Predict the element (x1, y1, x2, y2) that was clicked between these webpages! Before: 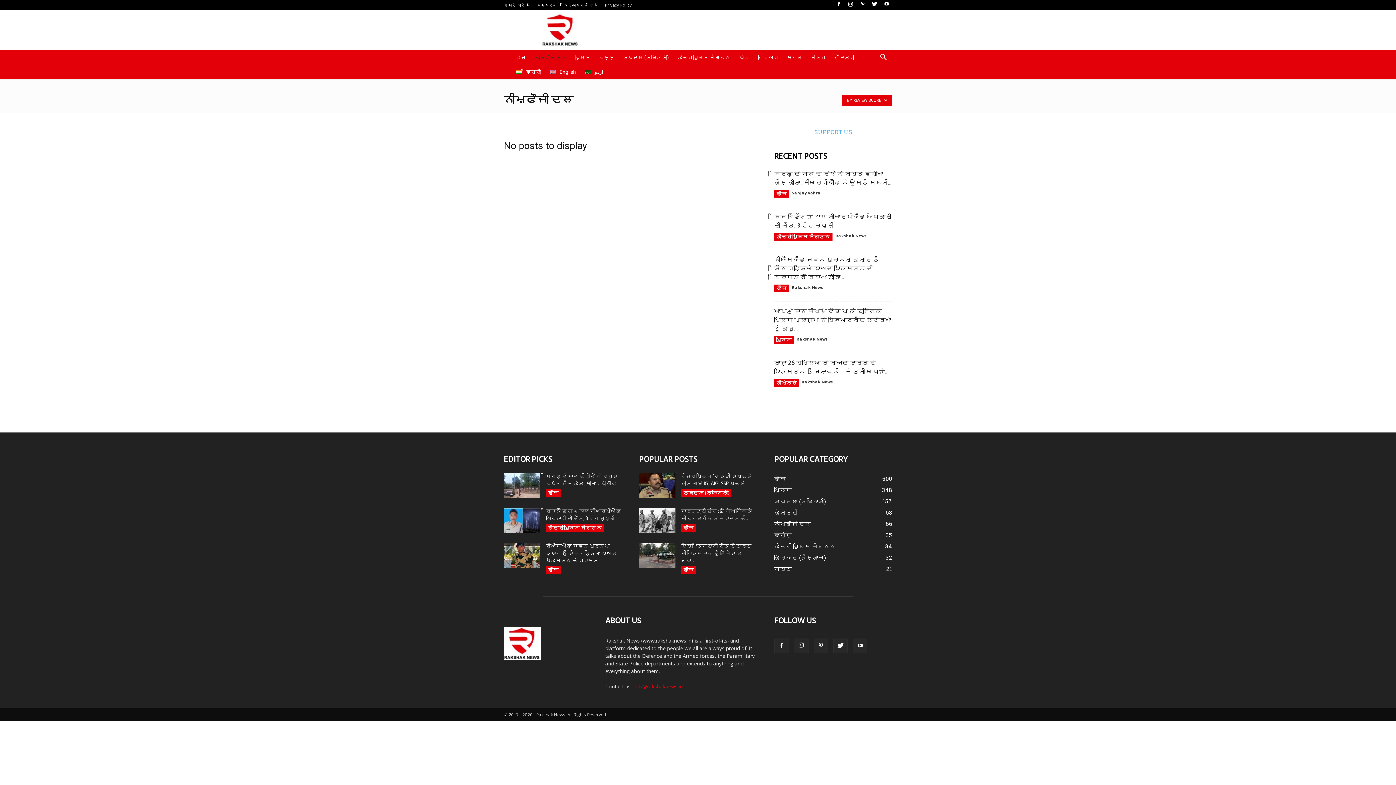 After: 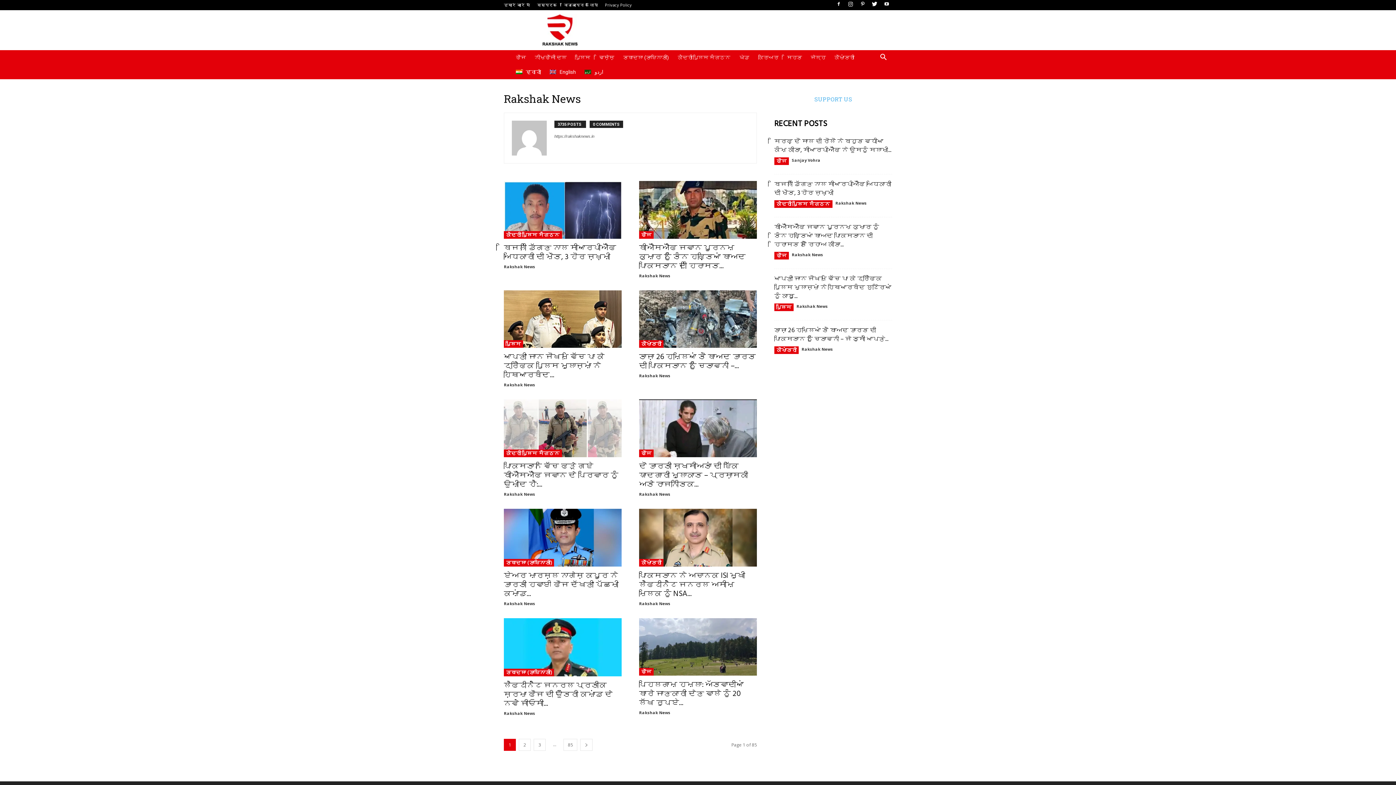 Action: bbox: (835, 233, 866, 238) label: Rakshak News